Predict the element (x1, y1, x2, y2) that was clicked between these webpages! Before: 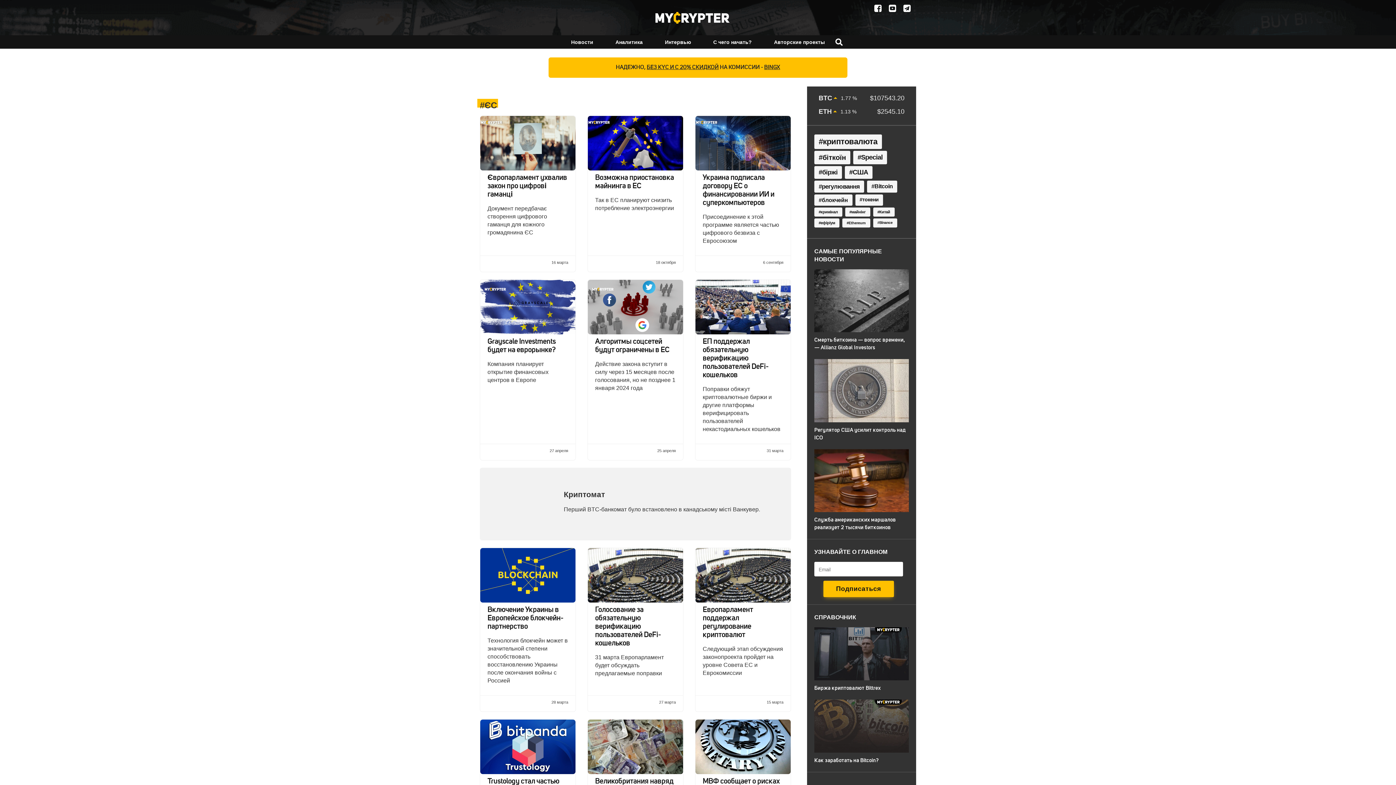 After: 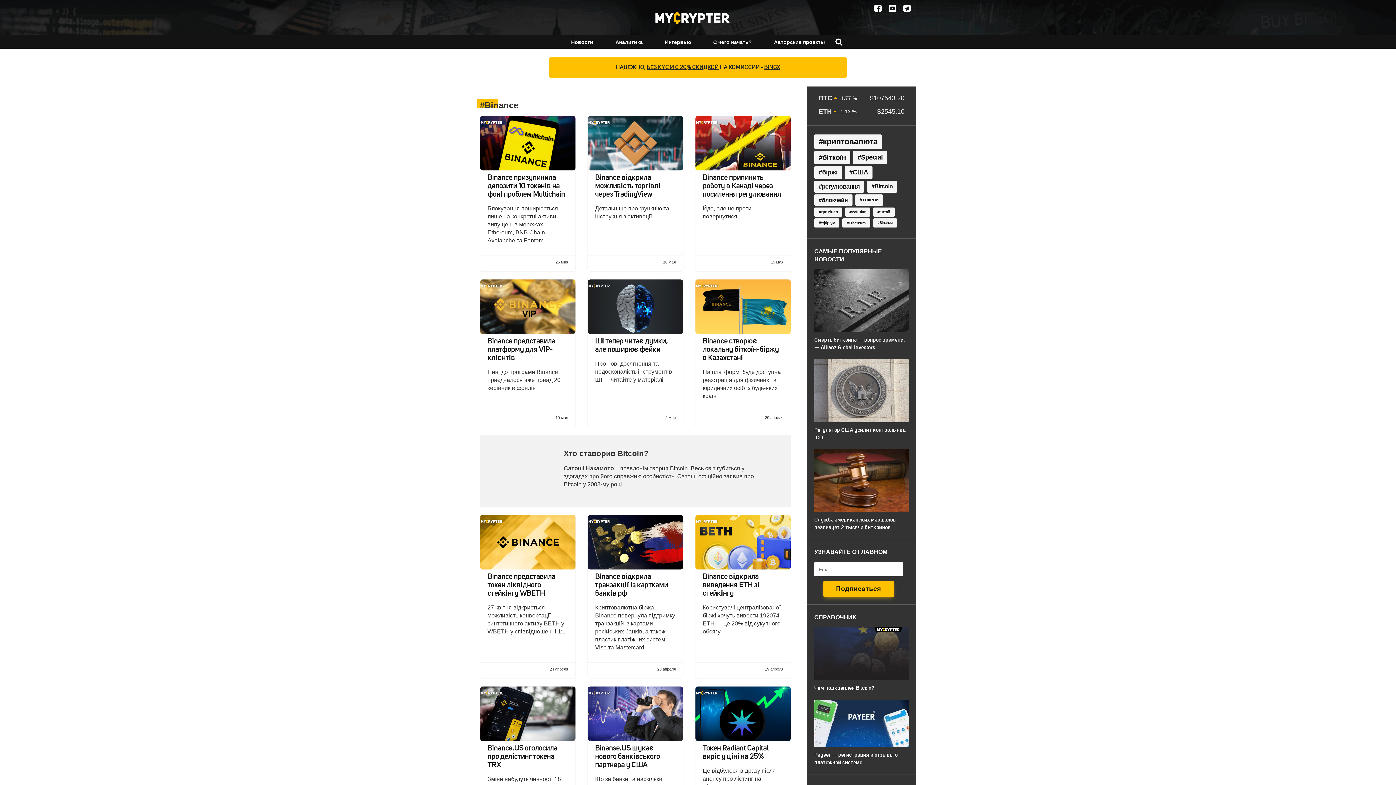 Action: bbox: (873, 218, 897, 227) label: Binance (350 элементов)